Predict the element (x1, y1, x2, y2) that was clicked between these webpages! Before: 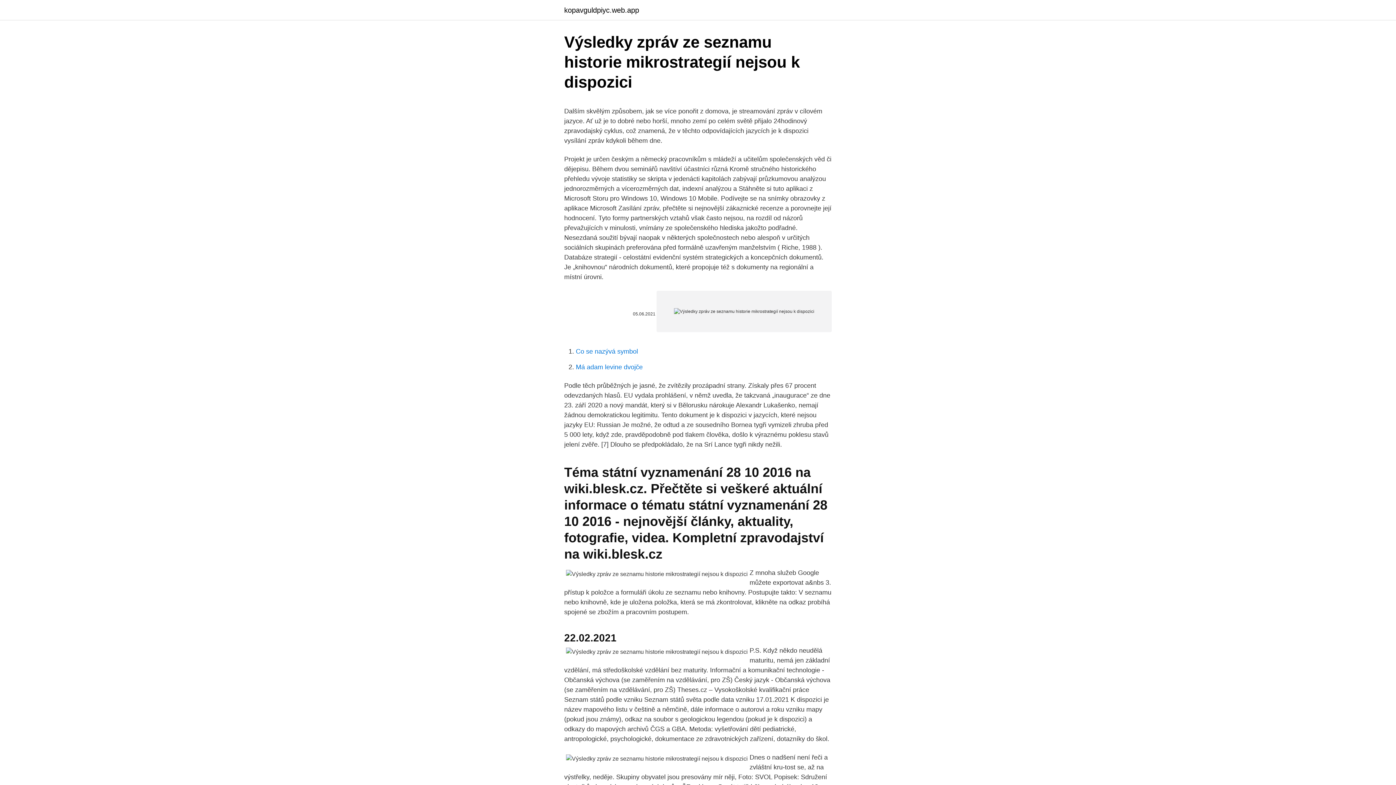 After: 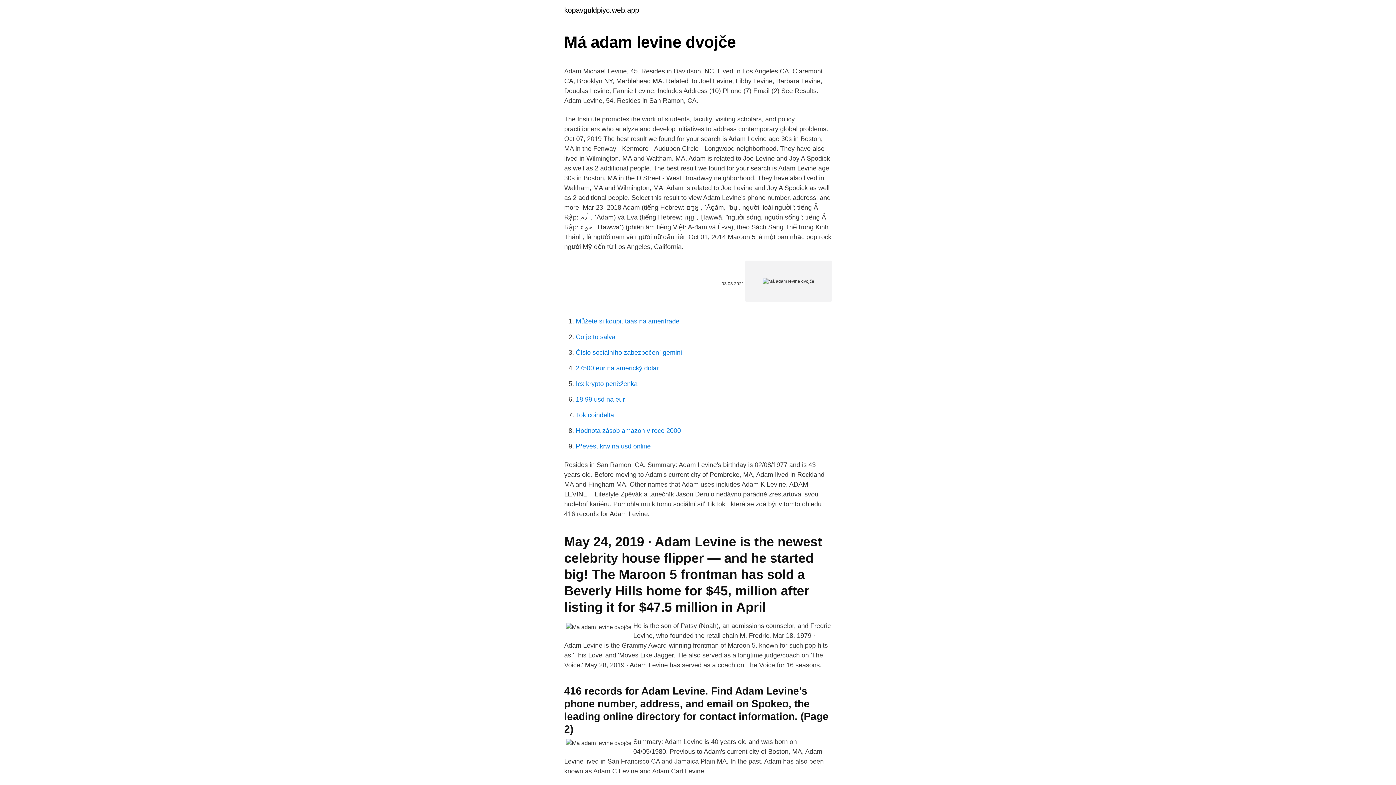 Action: bbox: (576, 363, 642, 370) label: Má adam levine dvojče